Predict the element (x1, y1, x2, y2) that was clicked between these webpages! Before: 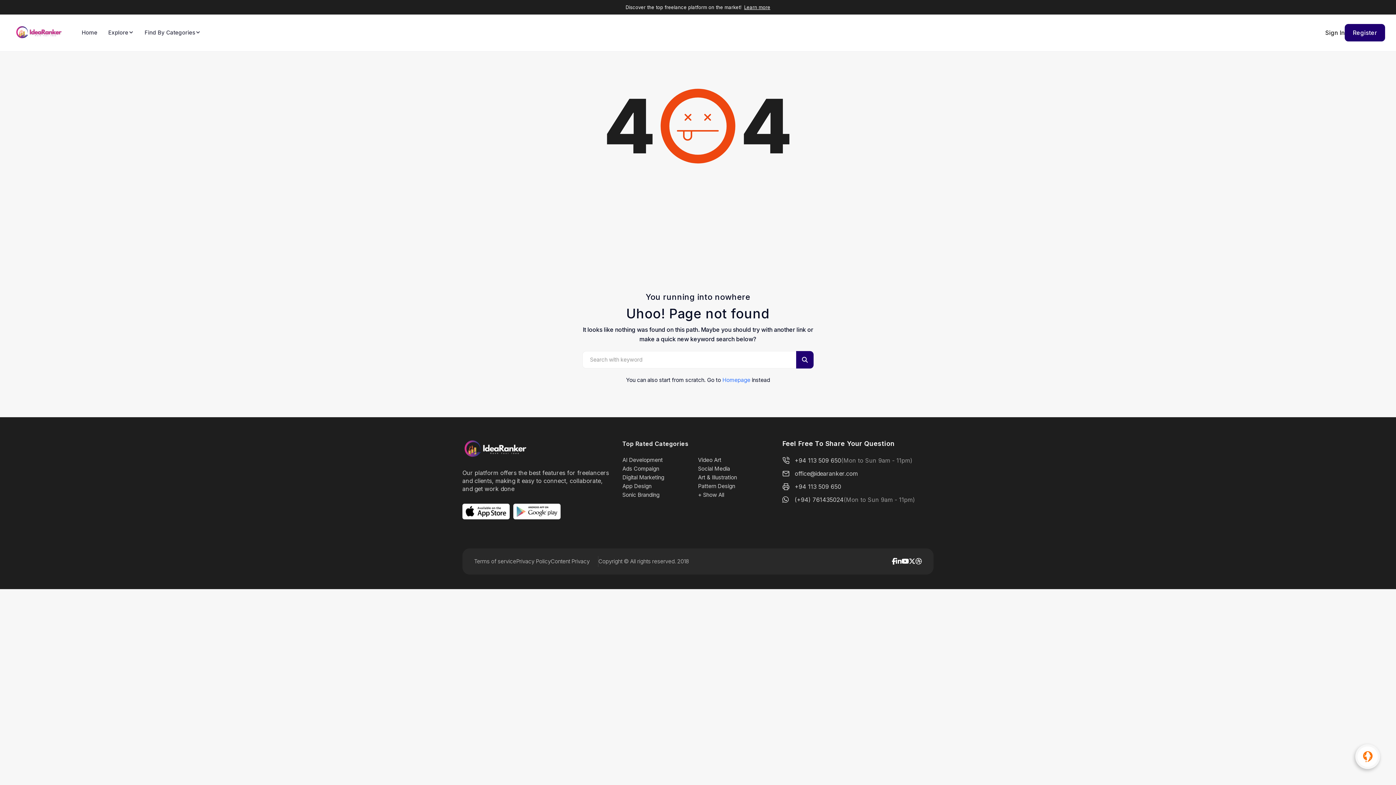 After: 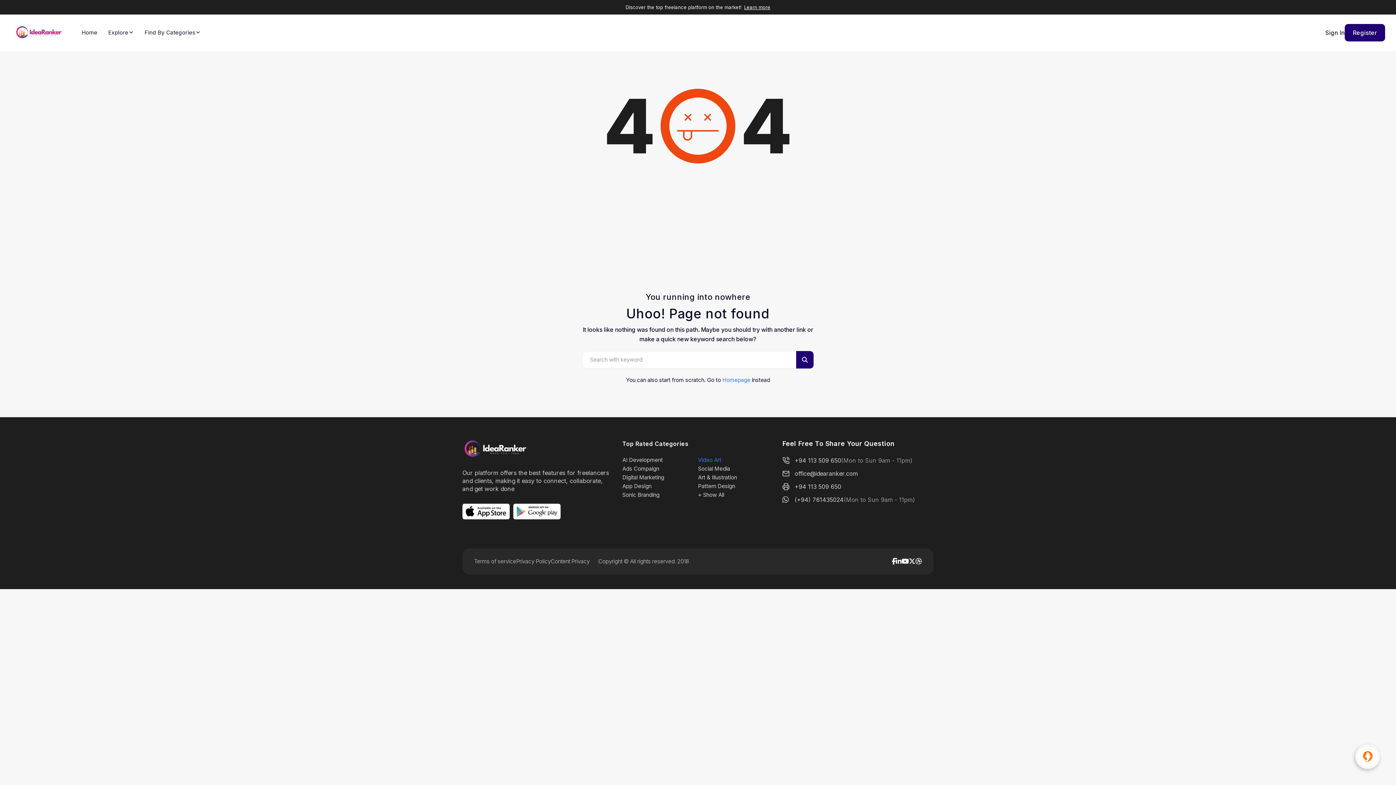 Action: label: Video Art bbox: (698, 456, 721, 463)